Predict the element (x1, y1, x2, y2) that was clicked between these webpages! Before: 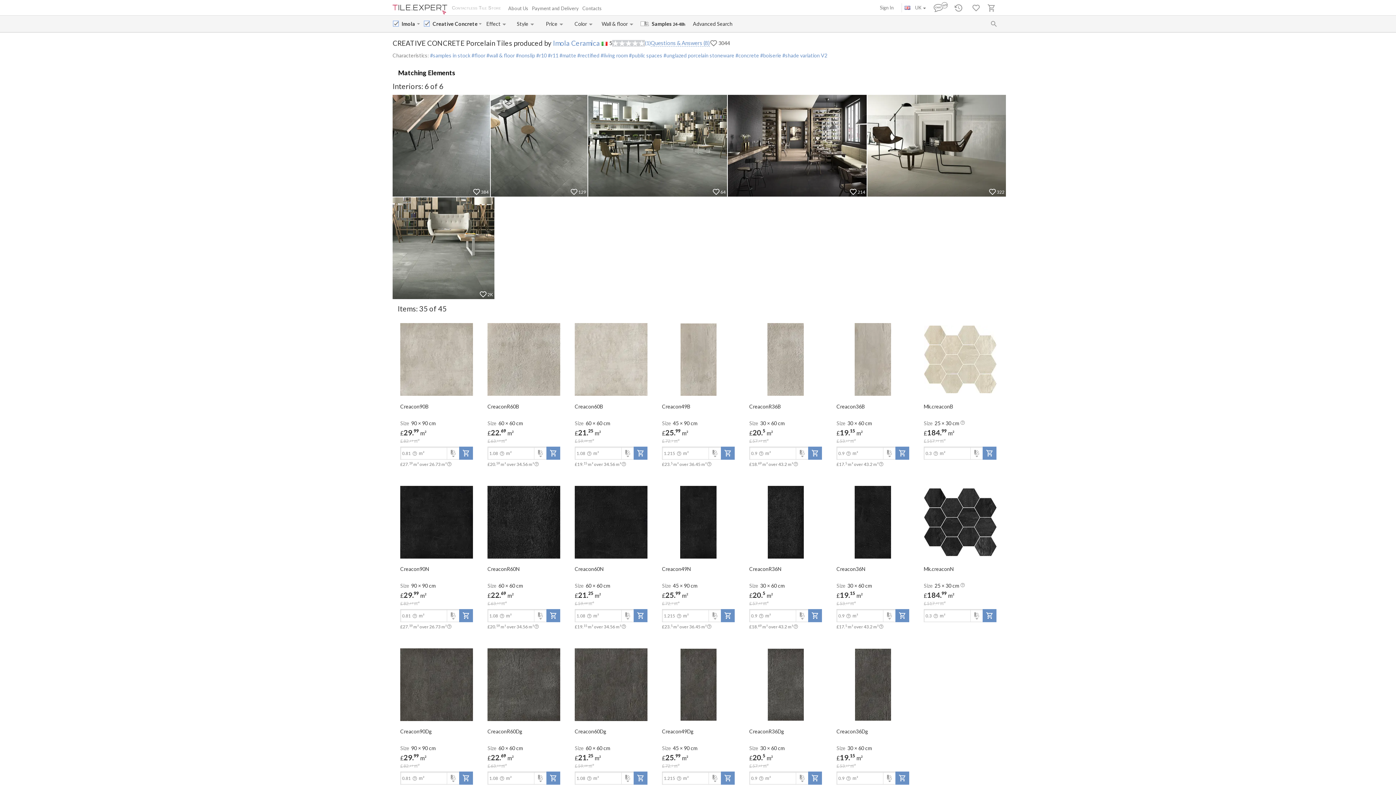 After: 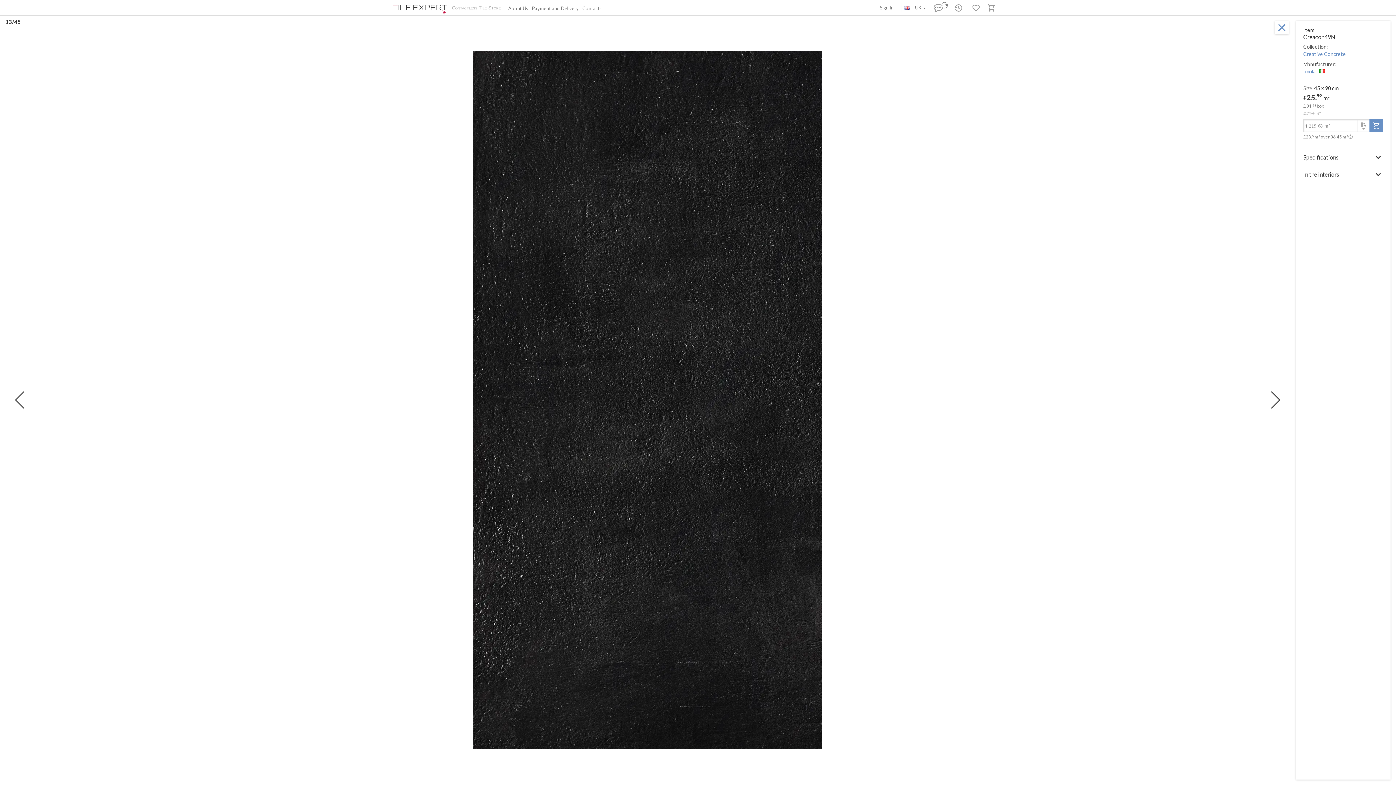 Action: bbox: (662, 485, 734, 558)